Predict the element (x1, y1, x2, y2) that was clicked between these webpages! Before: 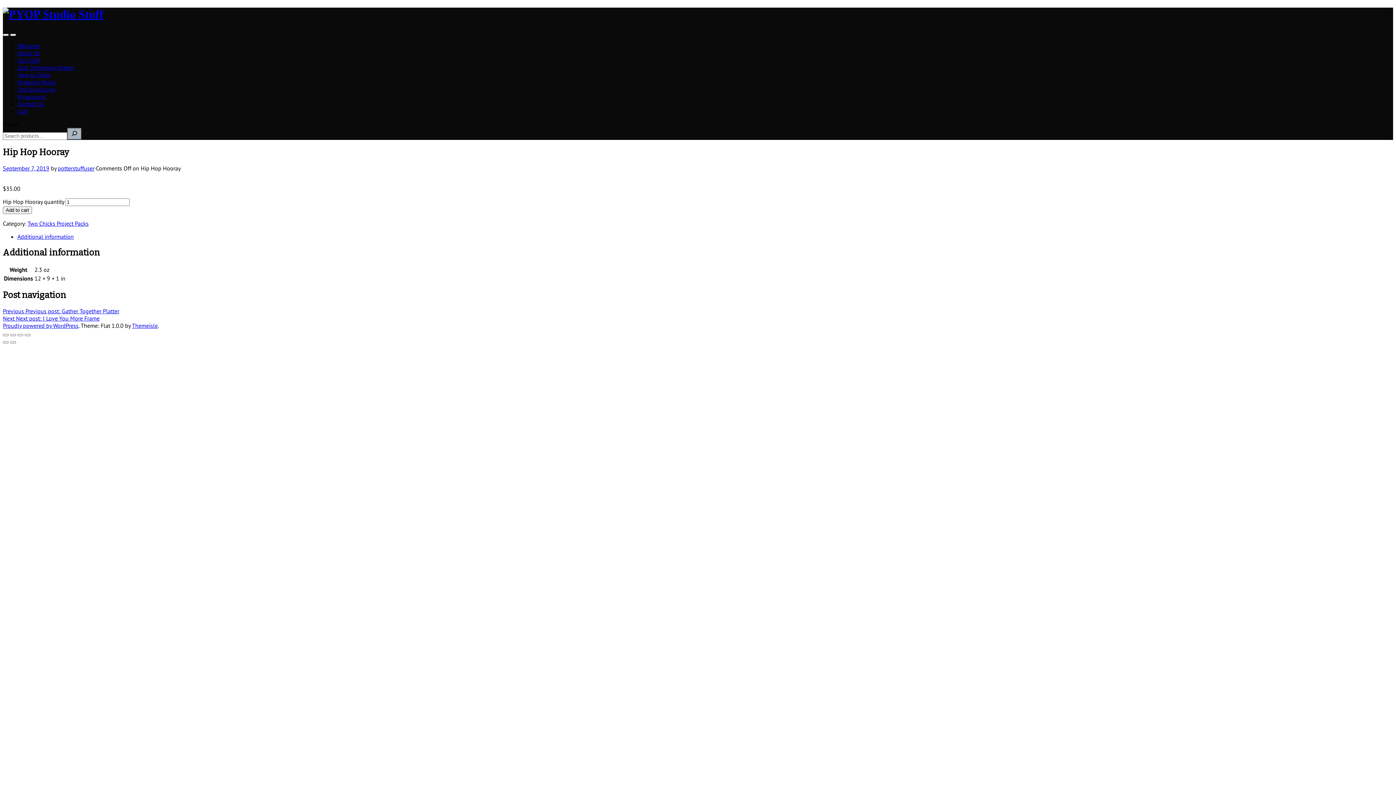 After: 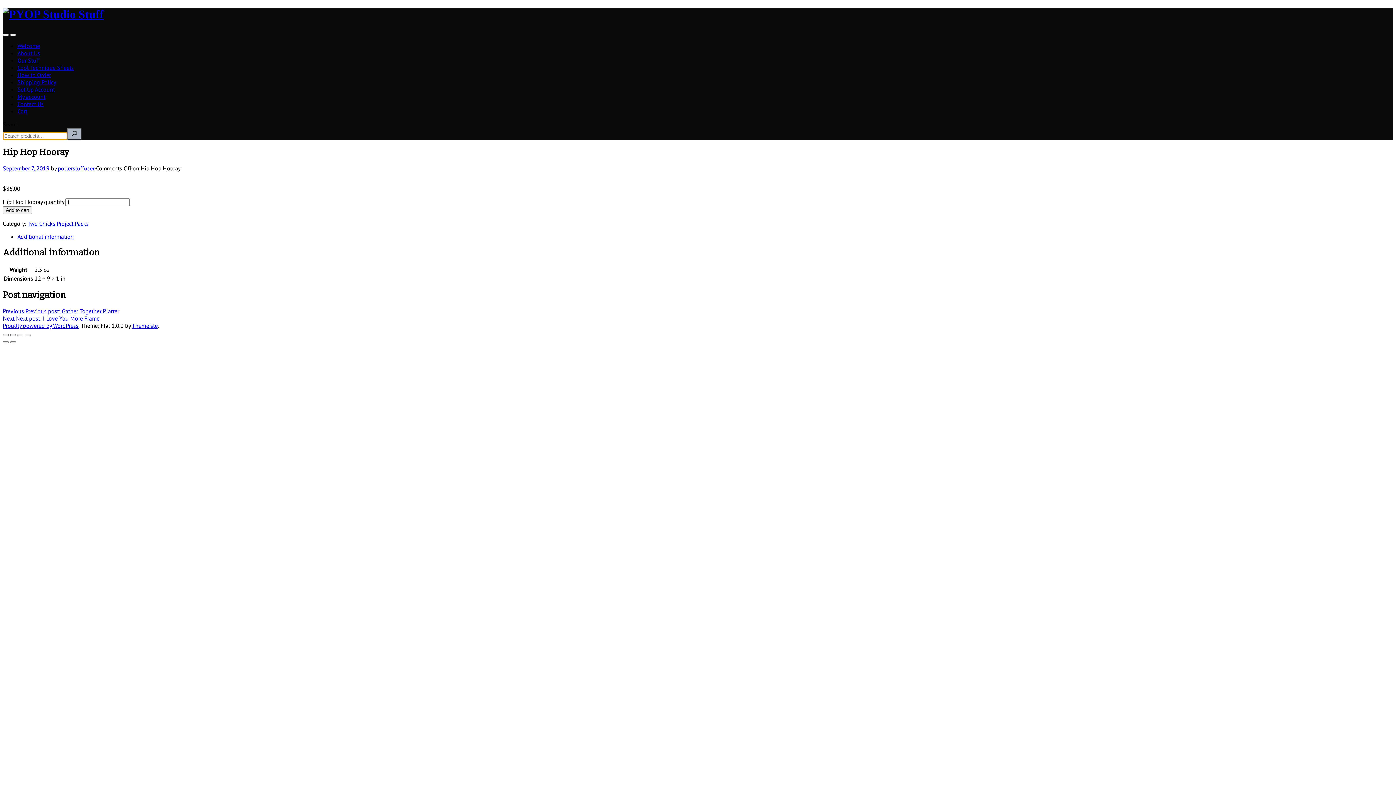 Action: bbox: (67, 127, 81, 139) label: Search